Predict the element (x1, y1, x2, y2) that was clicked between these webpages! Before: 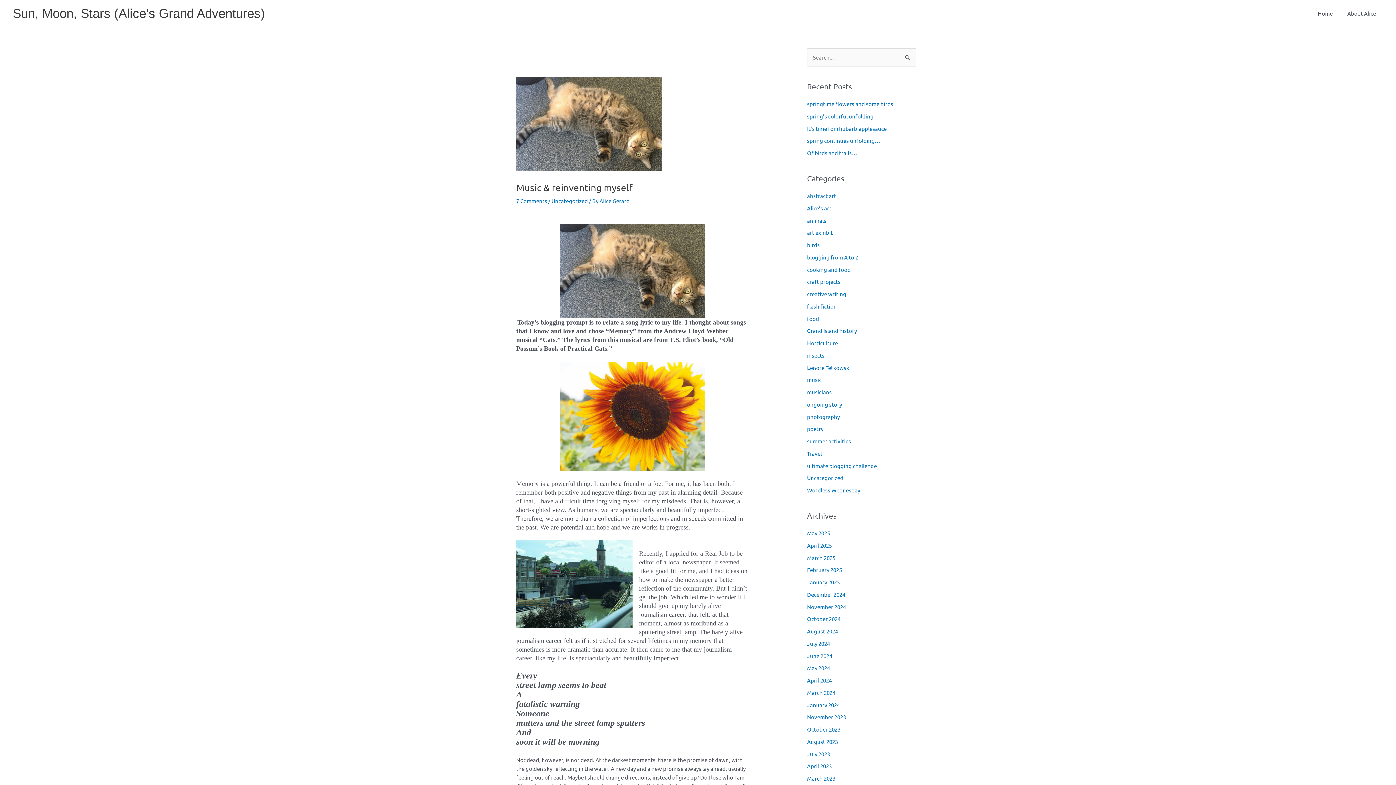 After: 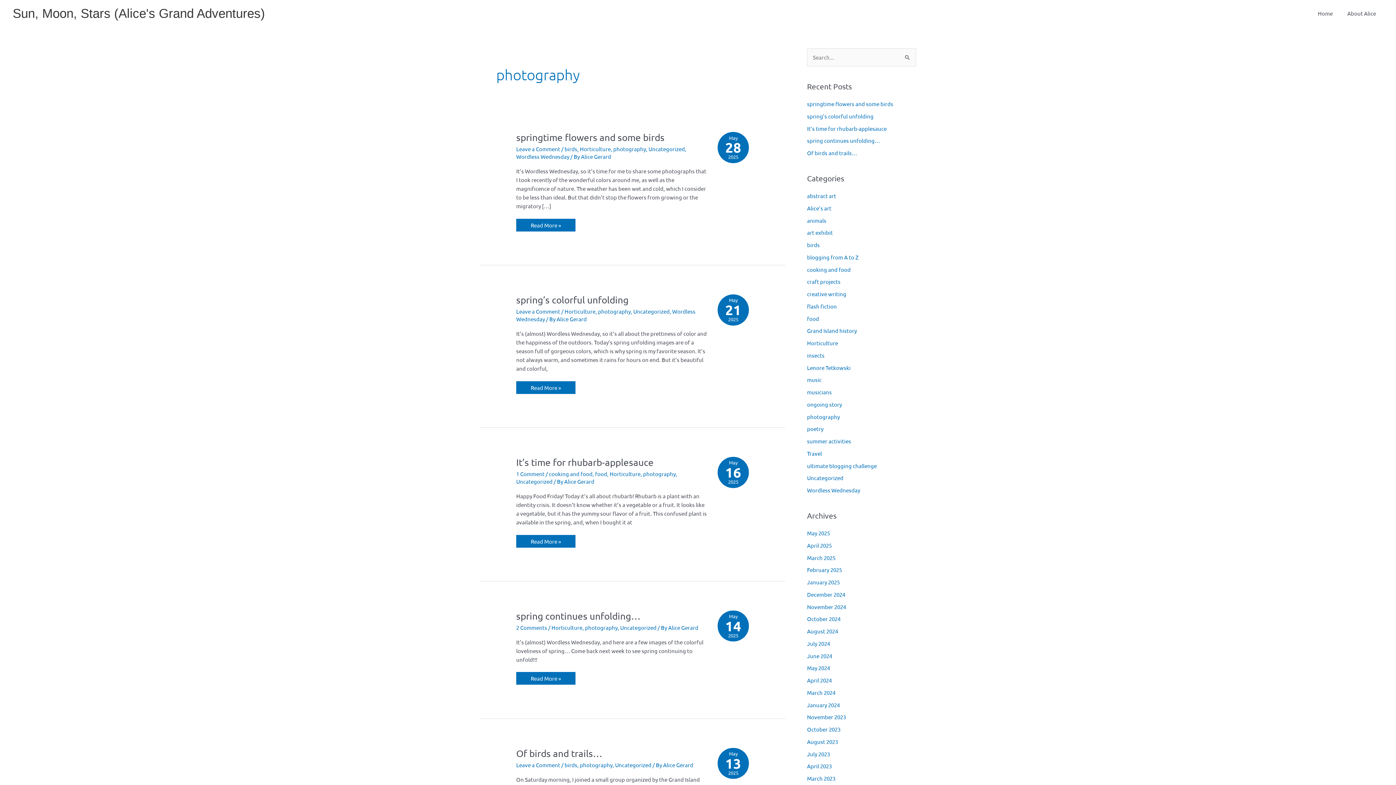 Action: bbox: (807, 413, 840, 420) label: photography